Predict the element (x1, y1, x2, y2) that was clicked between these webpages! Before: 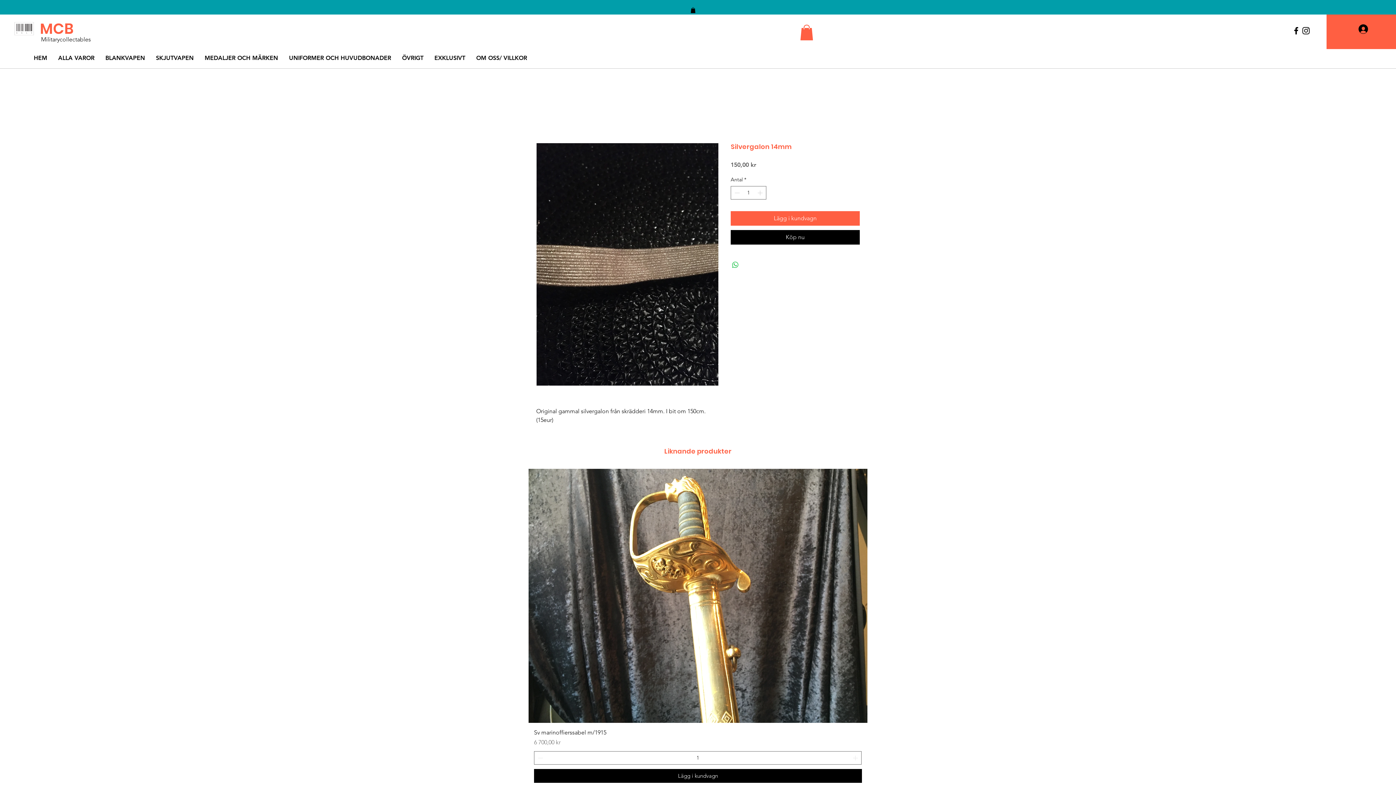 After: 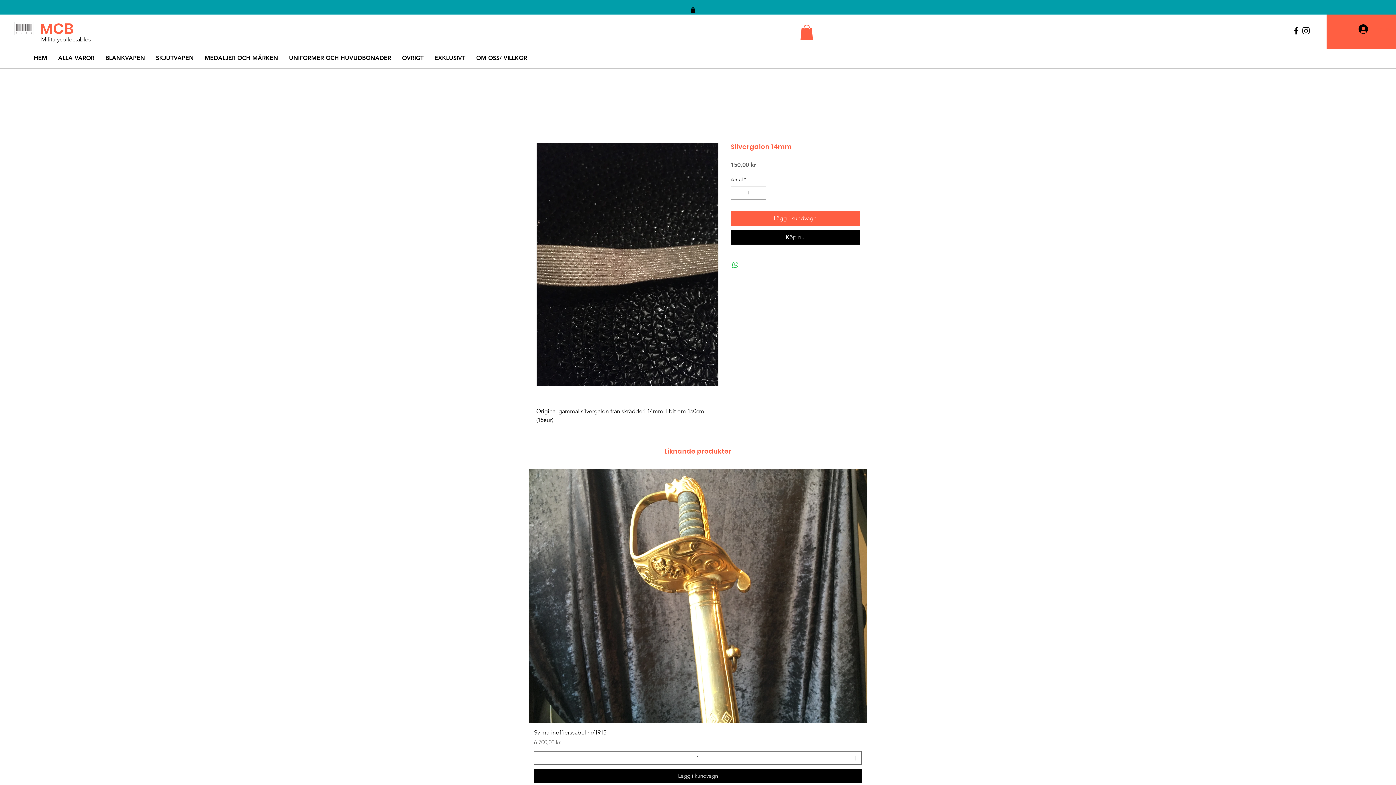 Action: bbox: (800, 24, 813, 40)